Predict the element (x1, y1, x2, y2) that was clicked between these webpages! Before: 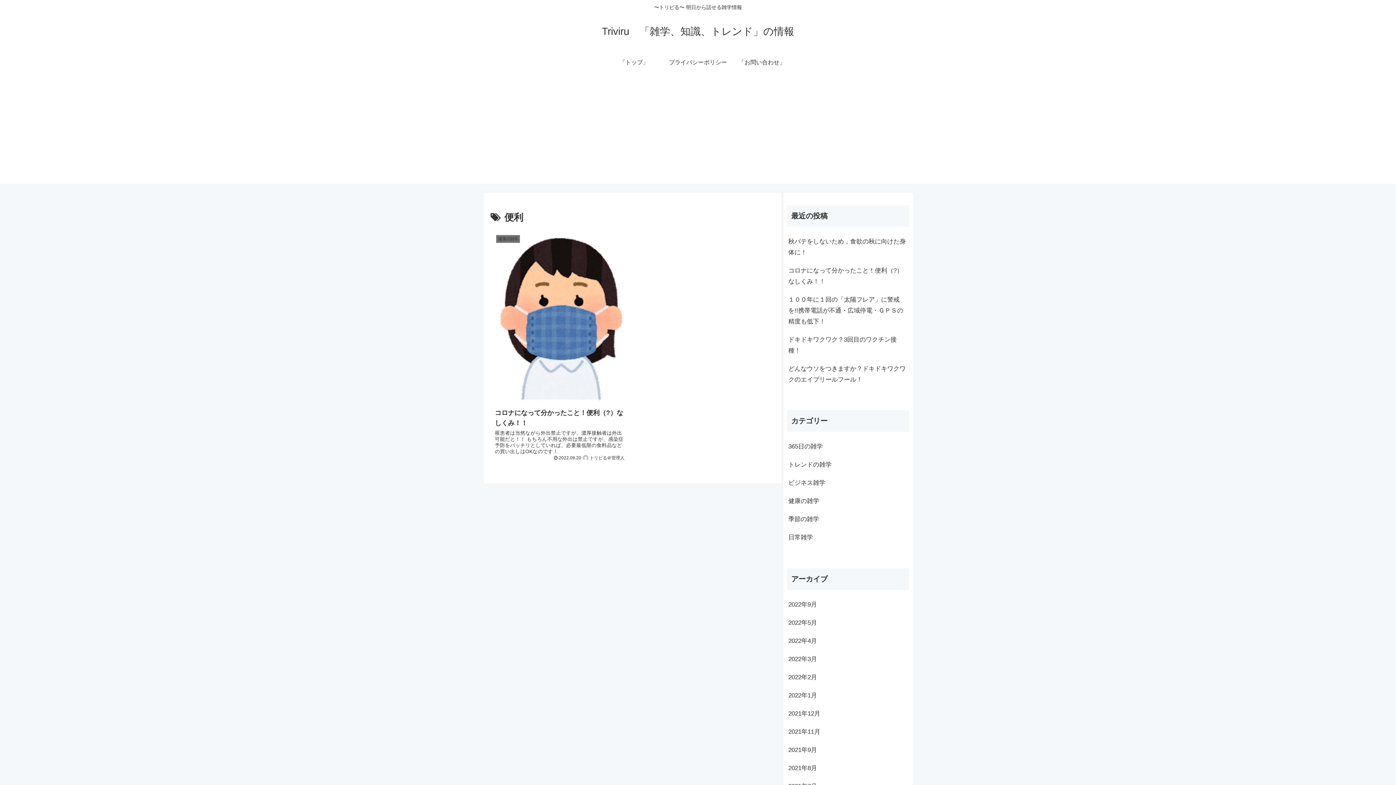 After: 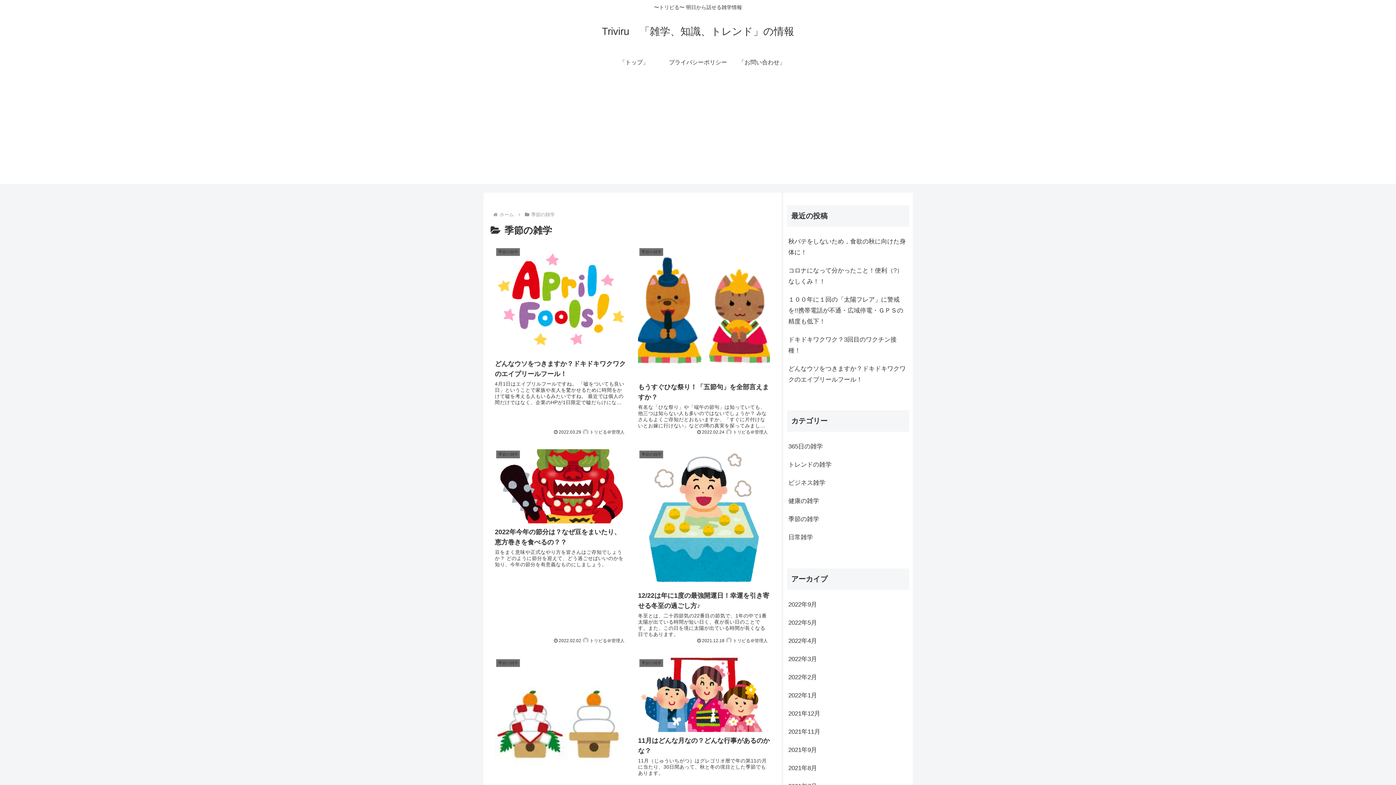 Action: label: 季節の雑学 bbox: (787, 510, 909, 528)